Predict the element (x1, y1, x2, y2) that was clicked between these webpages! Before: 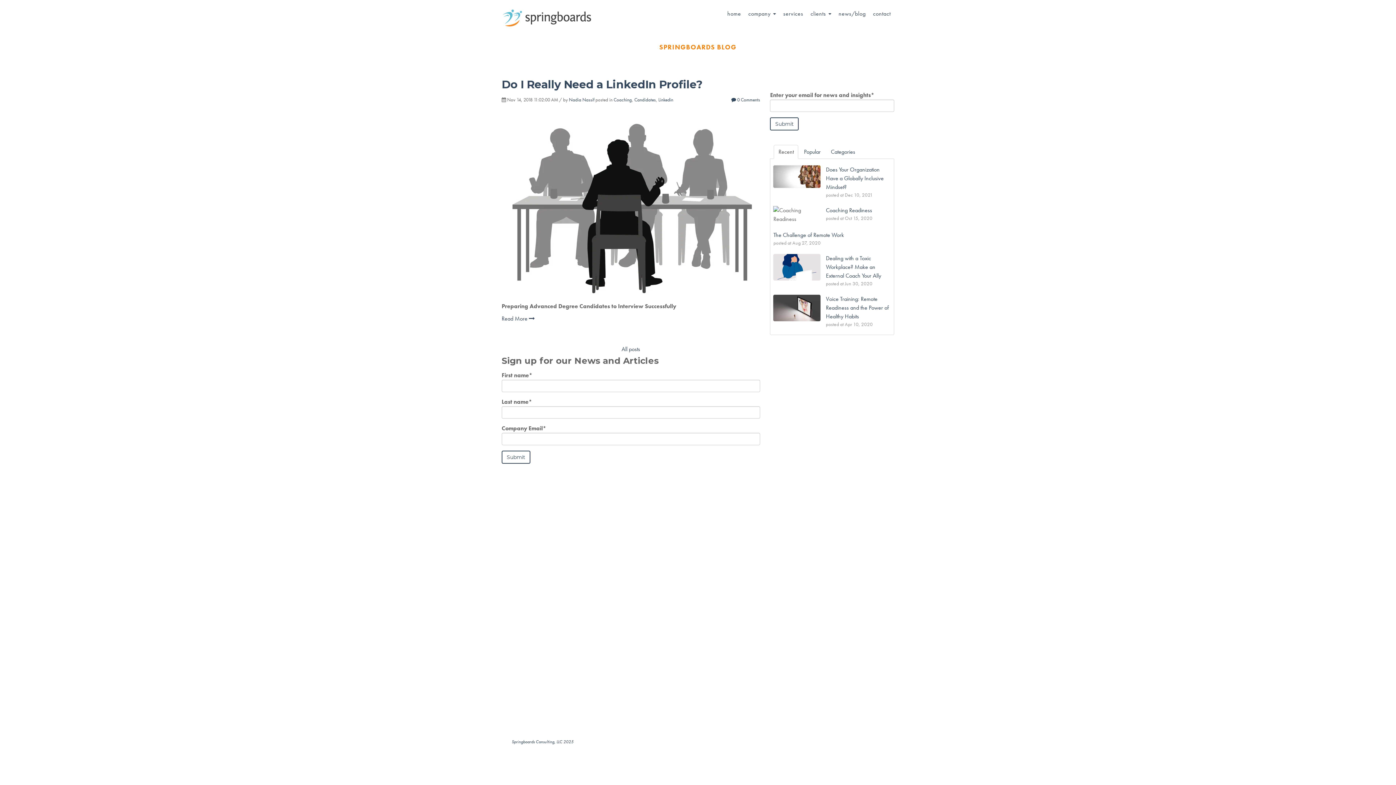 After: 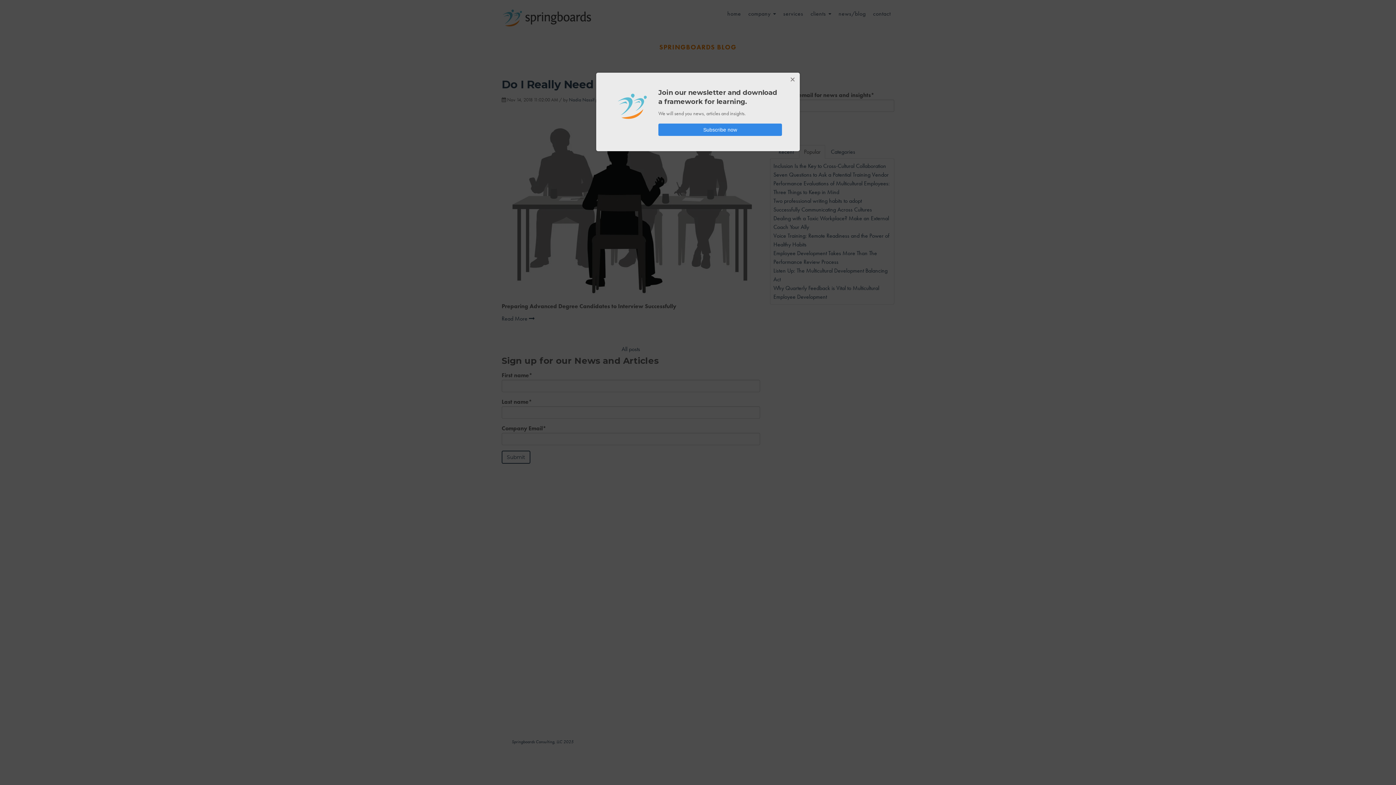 Action: label: Popular bbox: (799, 145, 825, 158)